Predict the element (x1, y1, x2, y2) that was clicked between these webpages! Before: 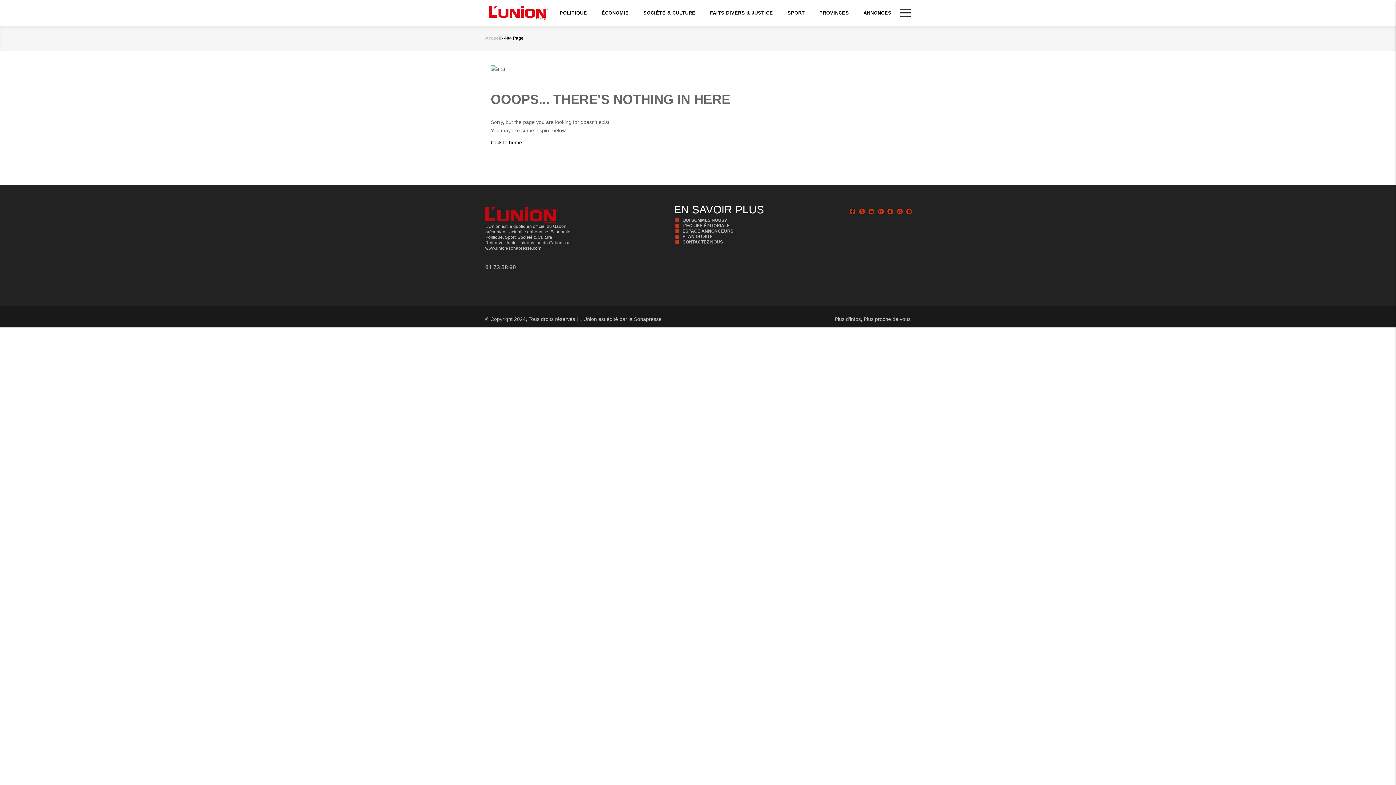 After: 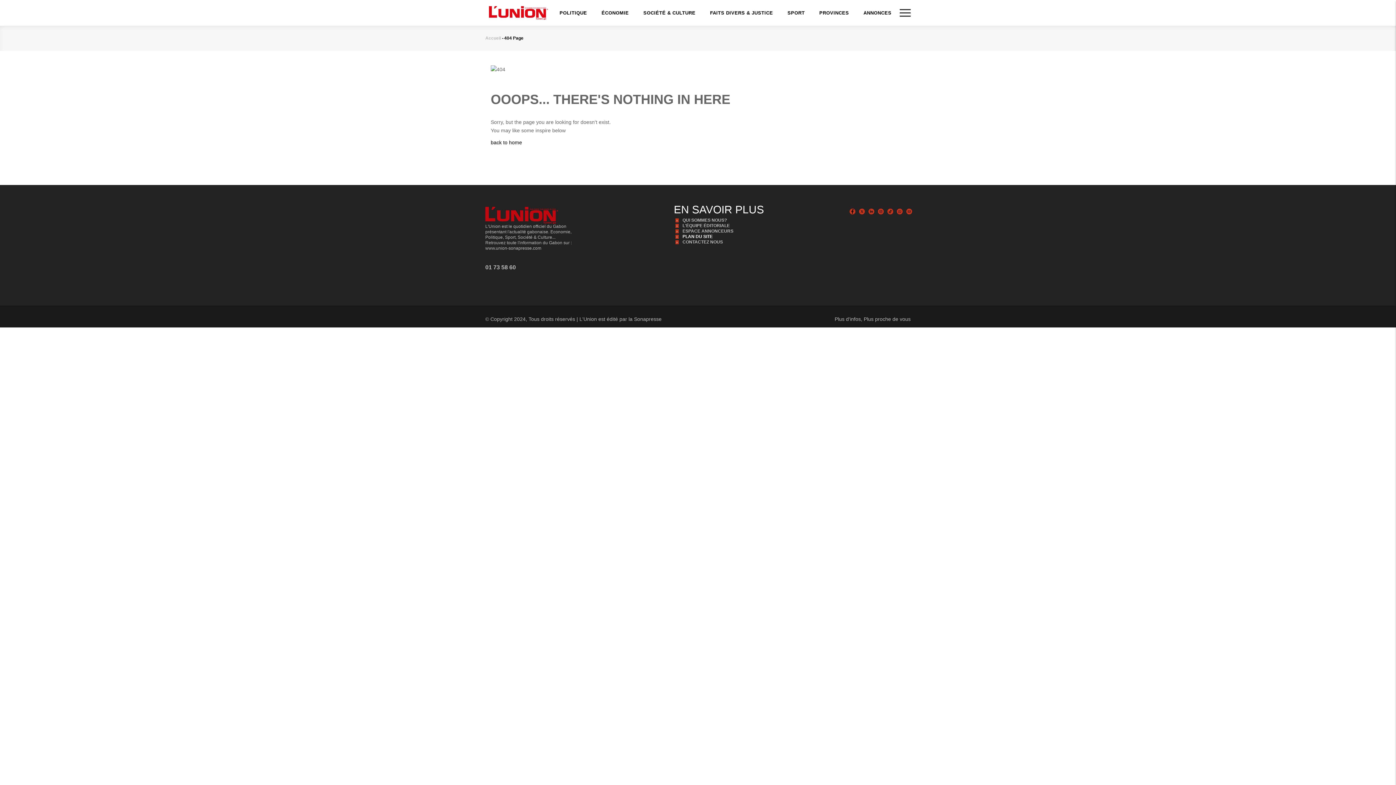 Action: label: PLAN DU SITE bbox: (674, 234, 756, 239)